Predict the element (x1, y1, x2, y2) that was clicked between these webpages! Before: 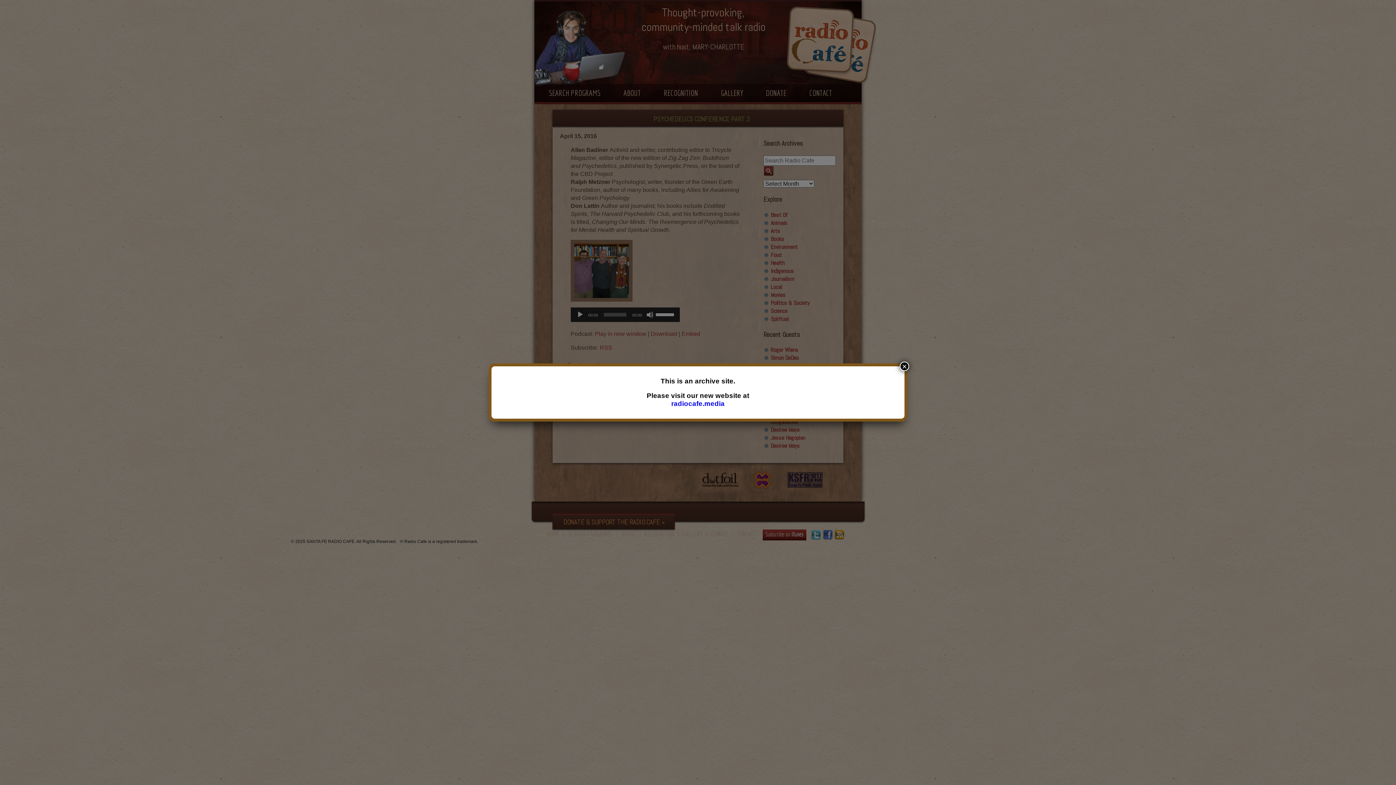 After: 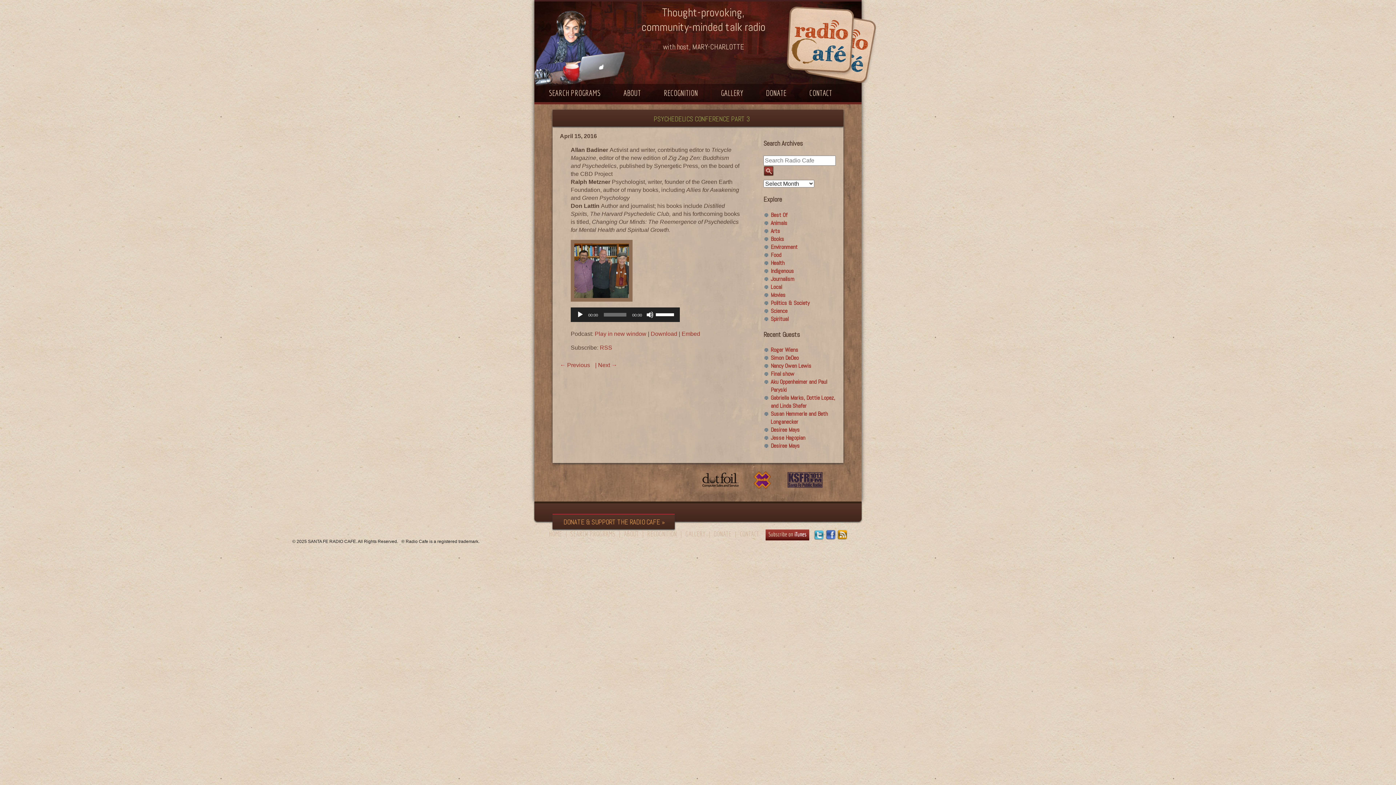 Action: bbox: (900, 361, 909, 371) label: Close